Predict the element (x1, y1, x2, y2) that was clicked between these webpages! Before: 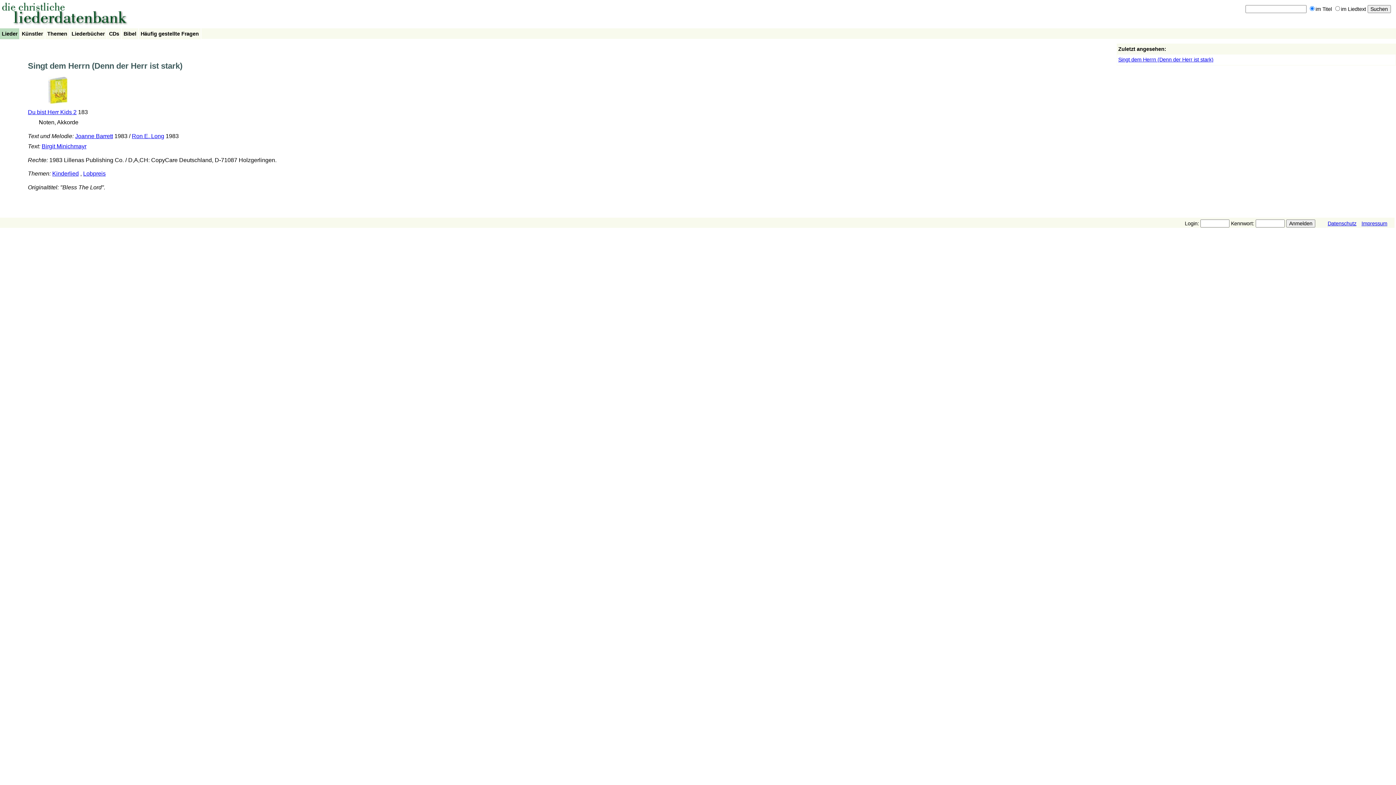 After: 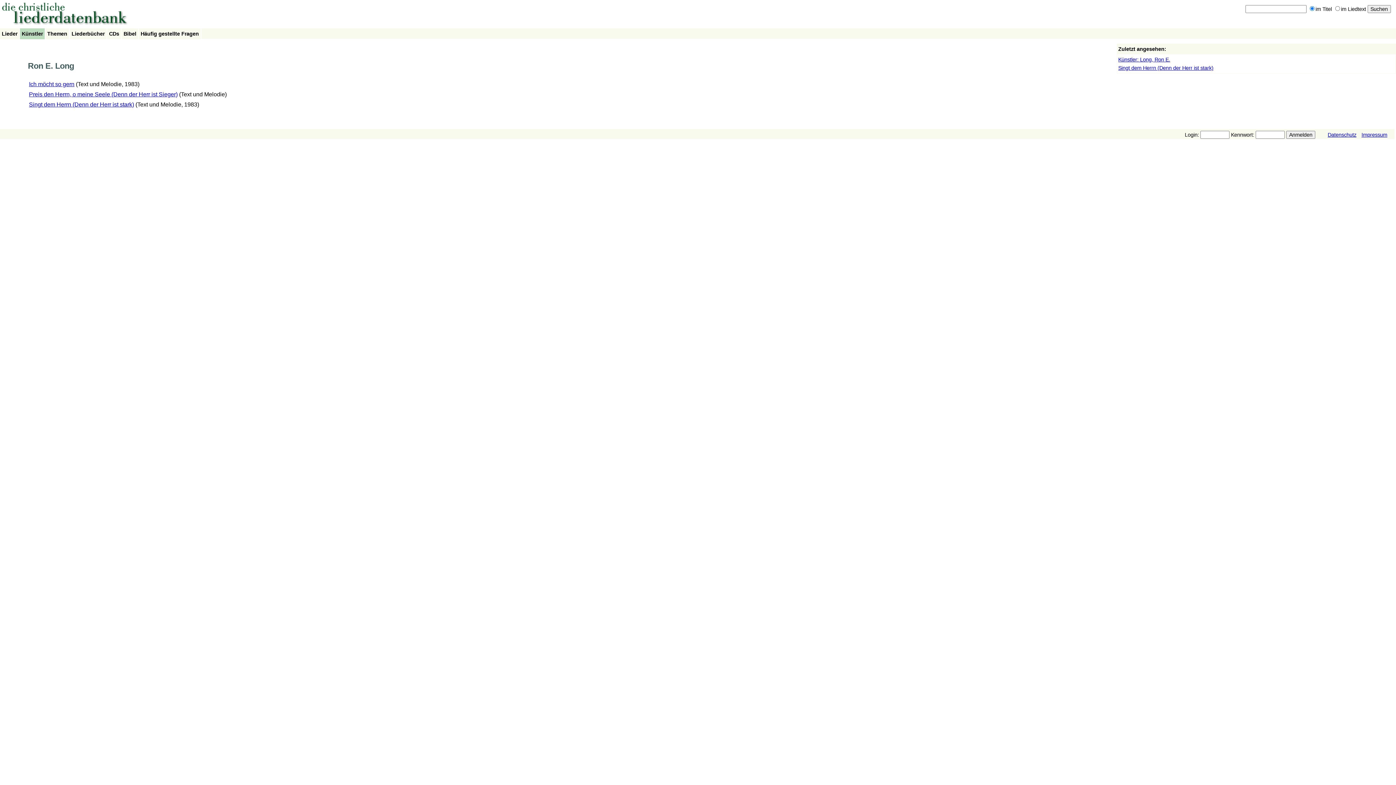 Action: bbox: (131, 133, 164, 139) label: Ron E. Long